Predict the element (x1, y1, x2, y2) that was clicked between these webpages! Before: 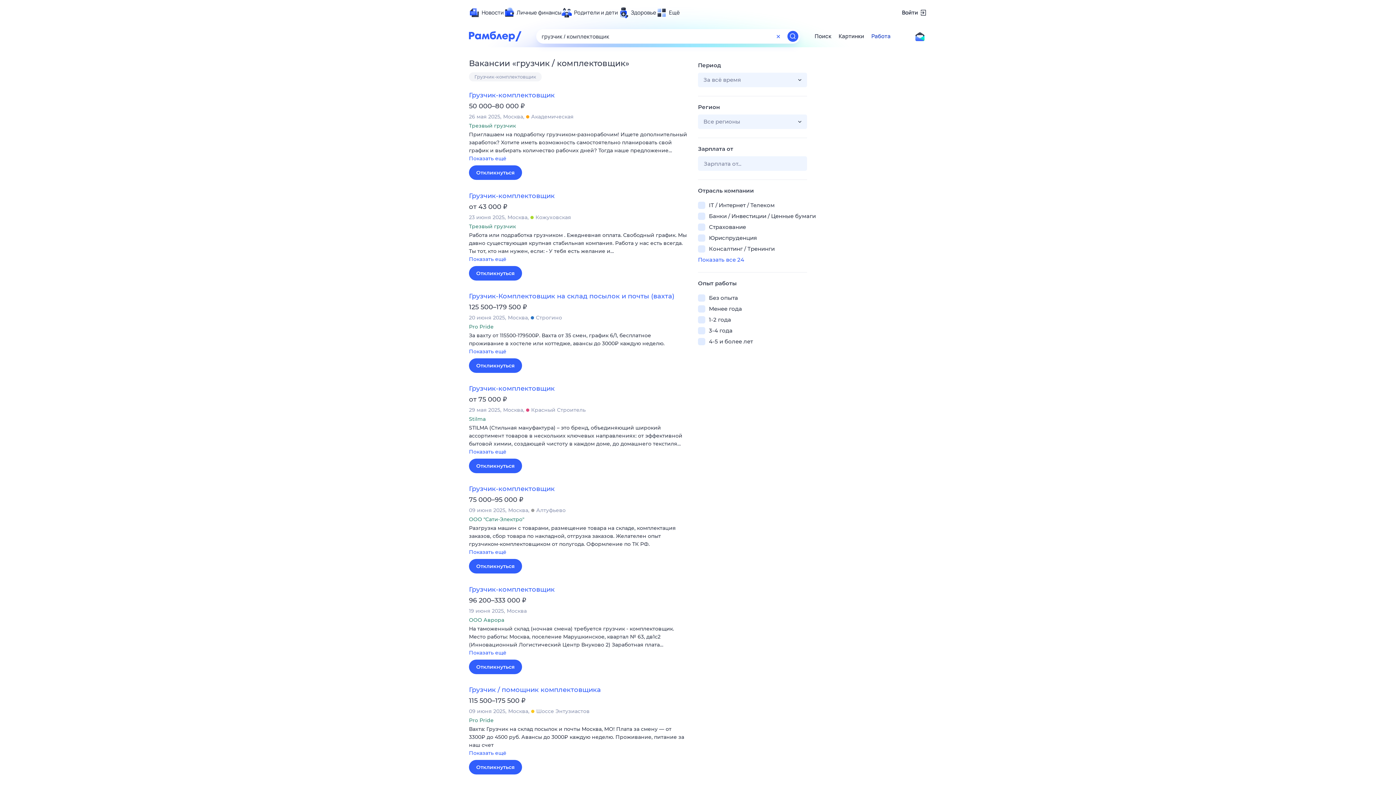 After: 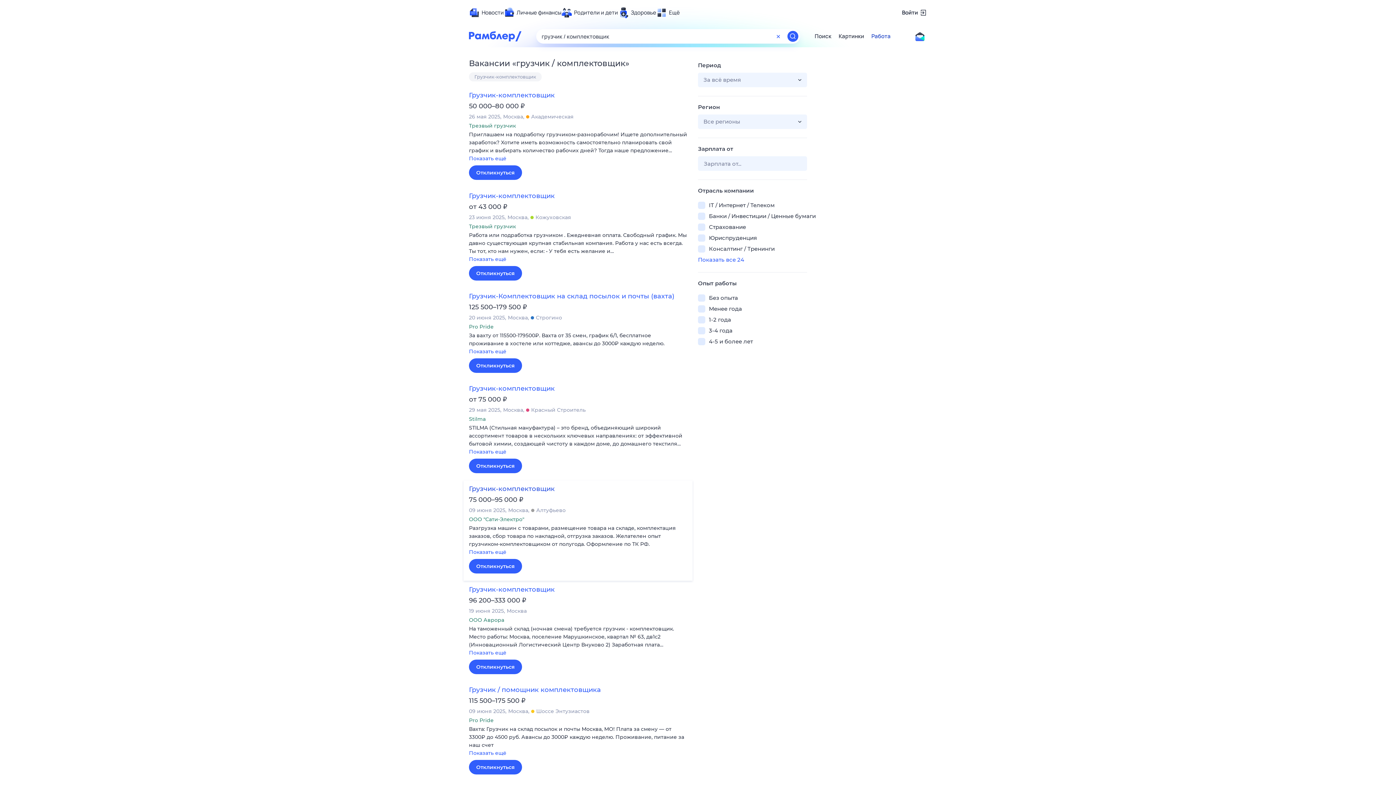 Action: bbox: (469, 485, 554, 493) label: Грузчик-комплектовщик